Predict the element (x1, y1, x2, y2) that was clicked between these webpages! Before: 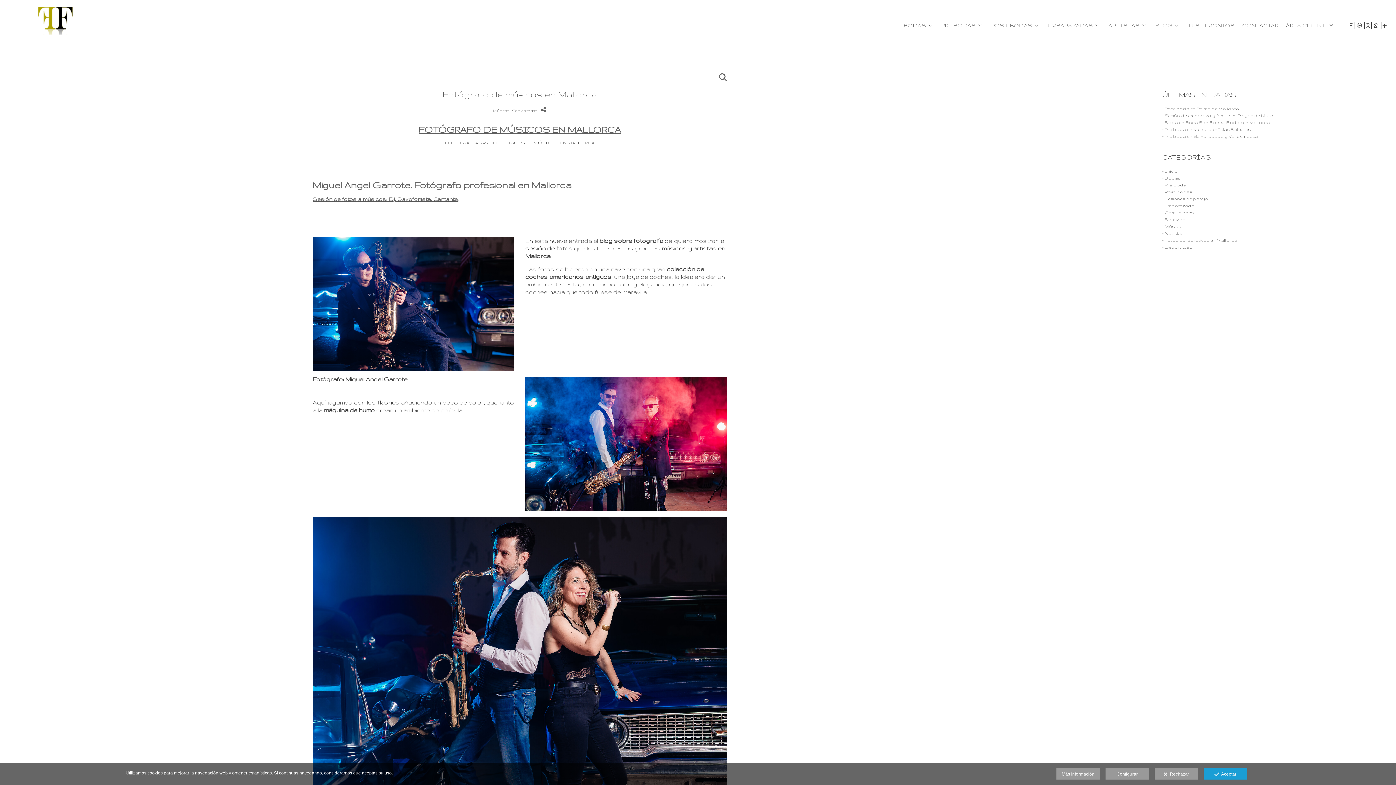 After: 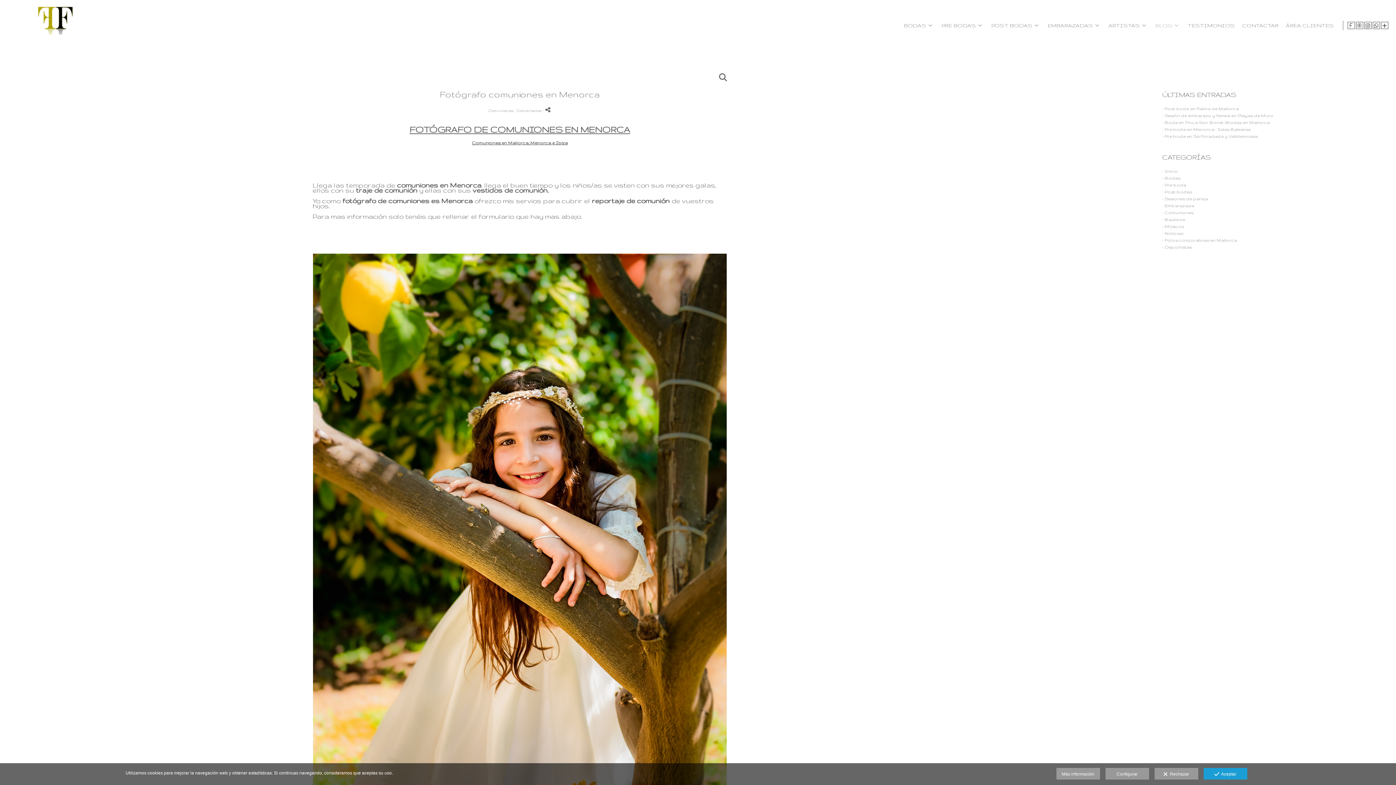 Action: label: - Comuniones bbox: (1162, 210, 1193, 214)